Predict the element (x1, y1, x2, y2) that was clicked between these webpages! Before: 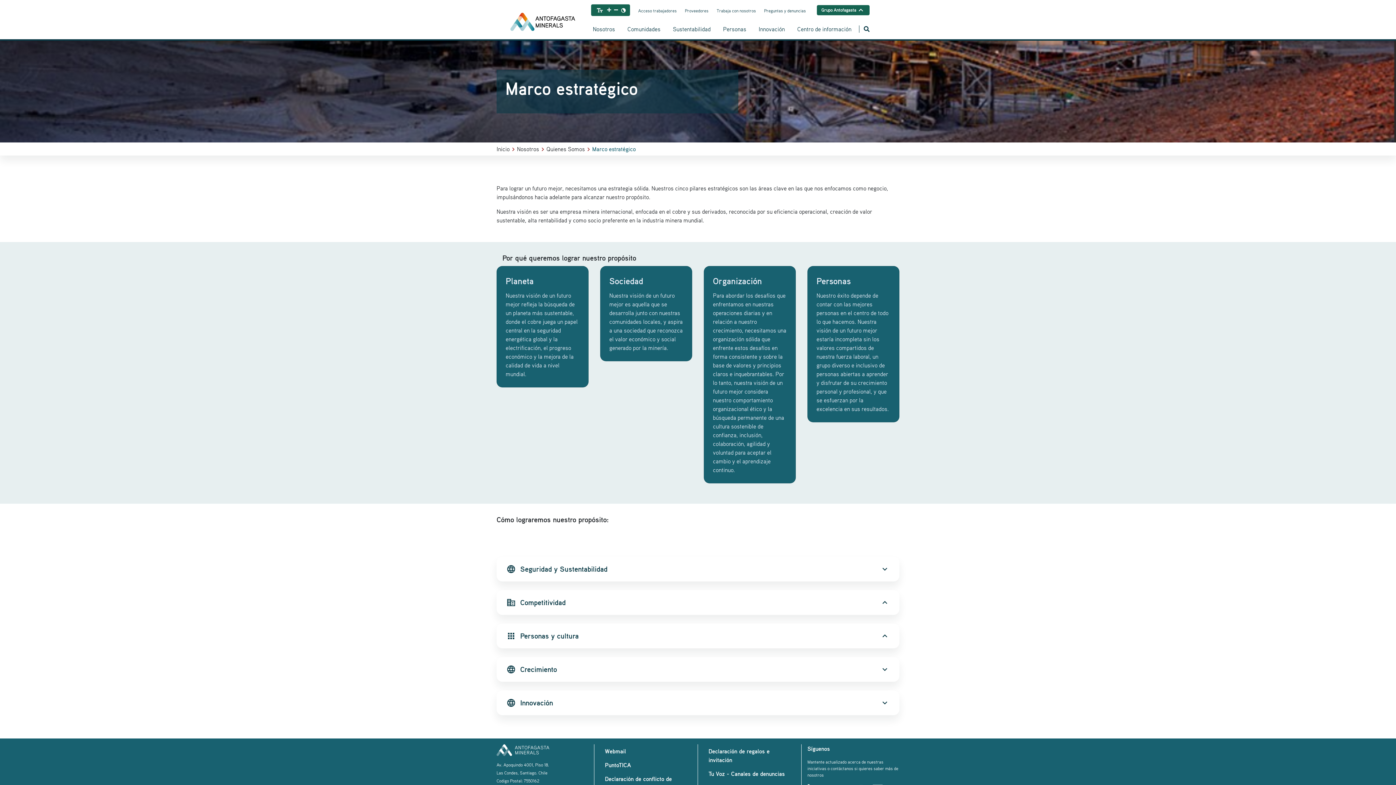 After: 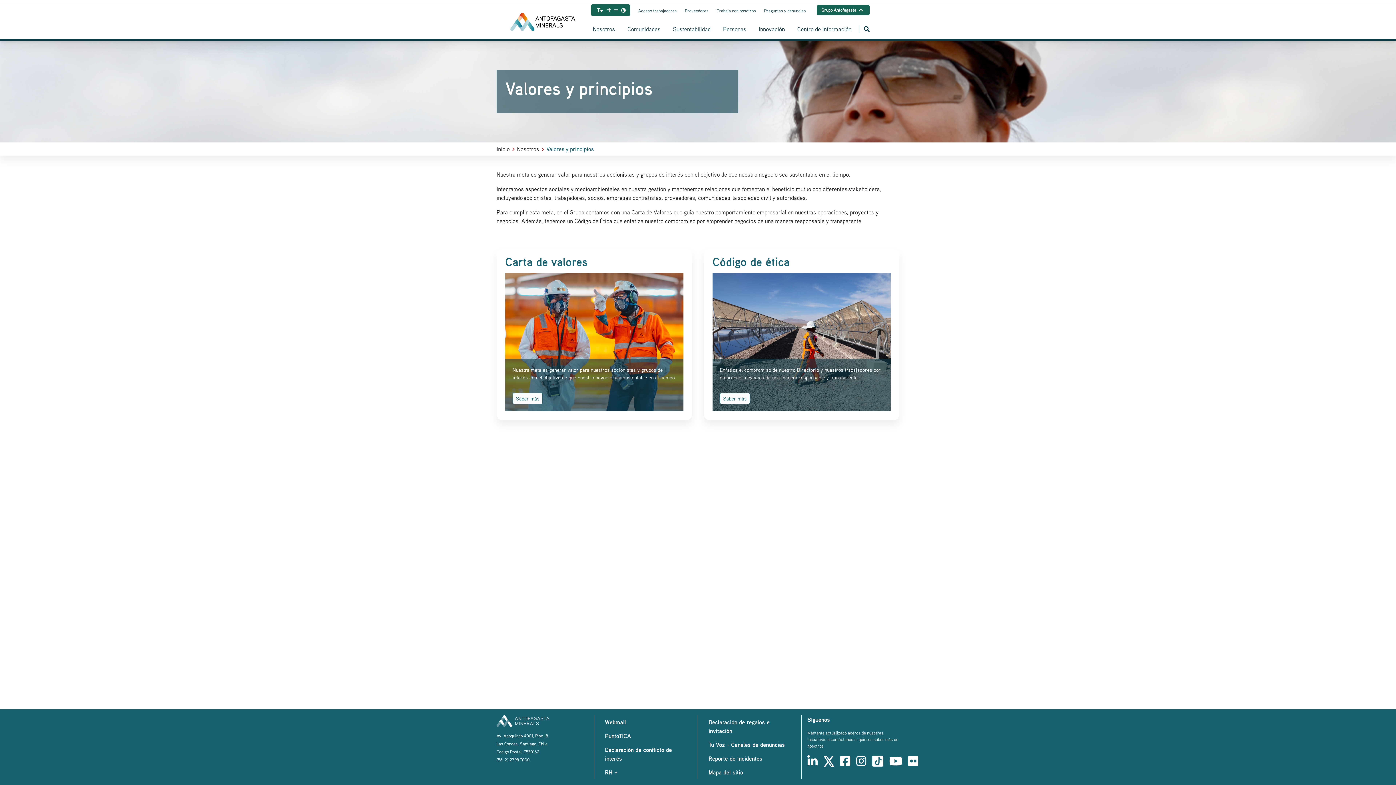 Action: label: Quienes Somos bbox: (546, 144, 585, 153)